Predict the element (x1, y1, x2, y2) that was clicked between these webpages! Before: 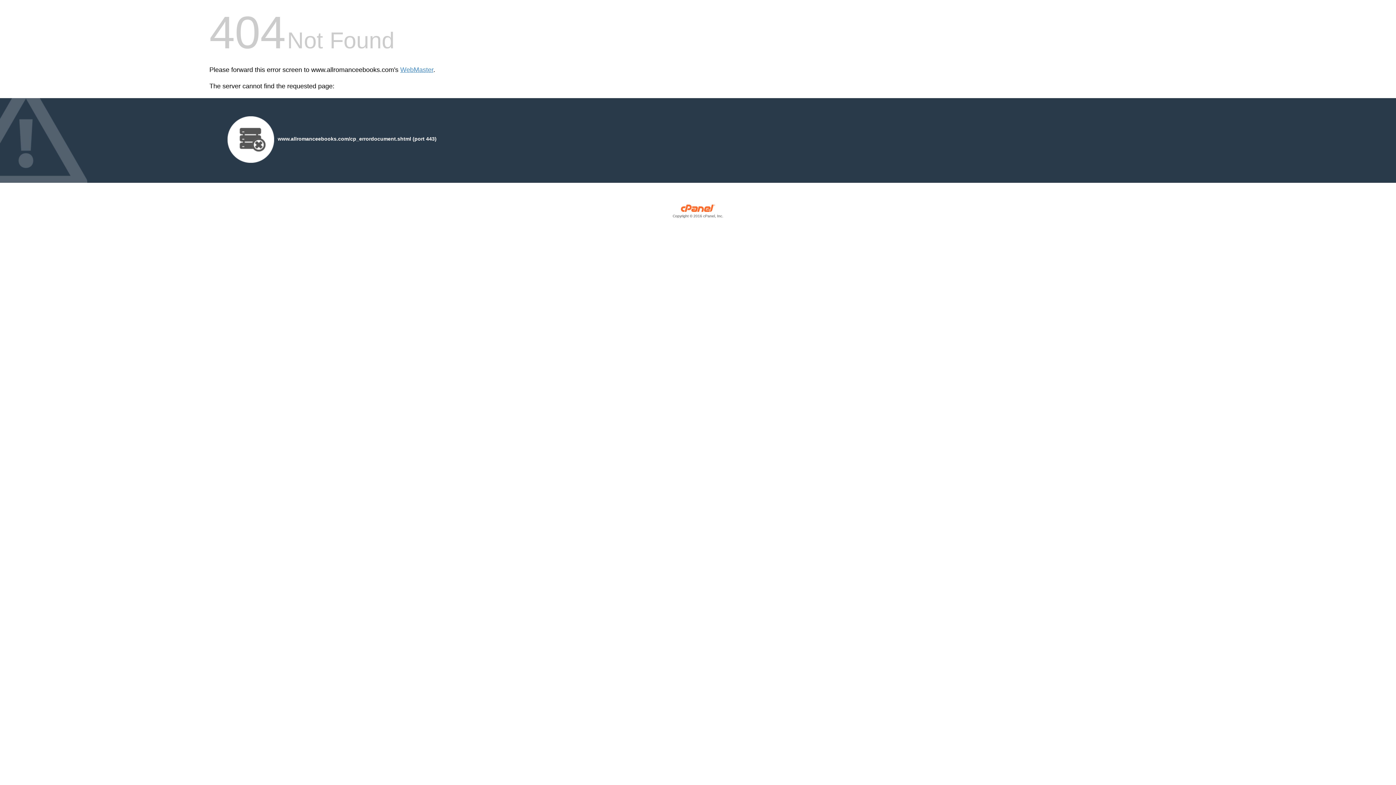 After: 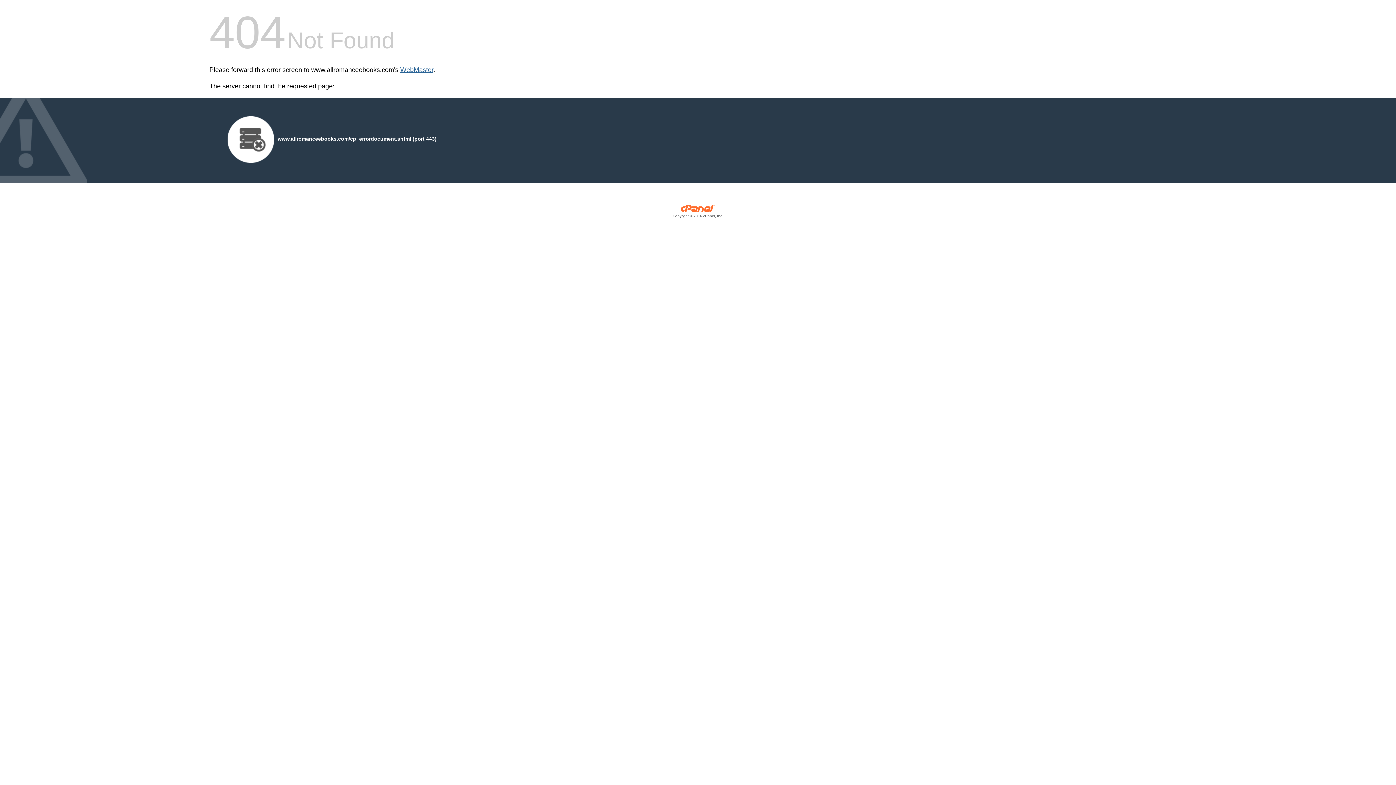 Action: bbox: (400, 66, 433, 73) label: WebMaster